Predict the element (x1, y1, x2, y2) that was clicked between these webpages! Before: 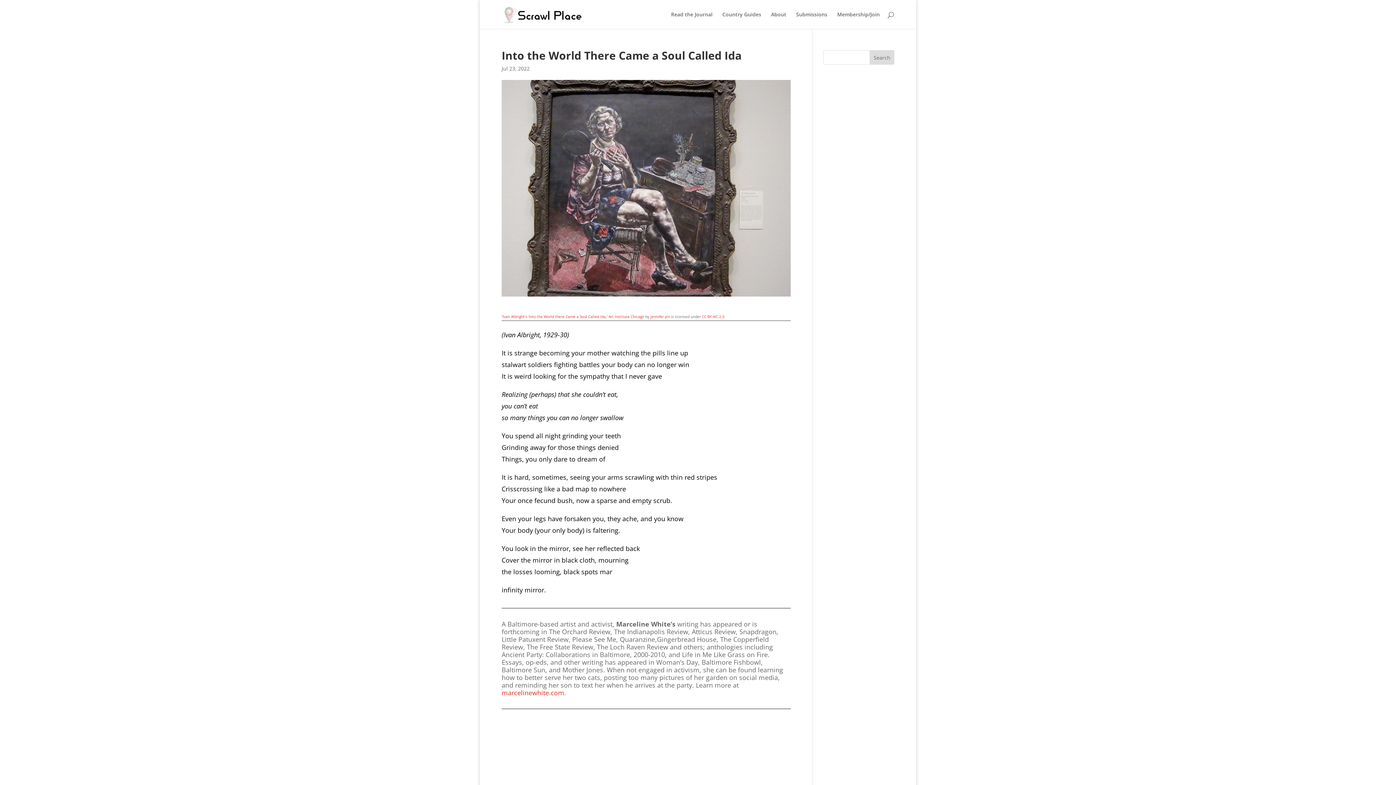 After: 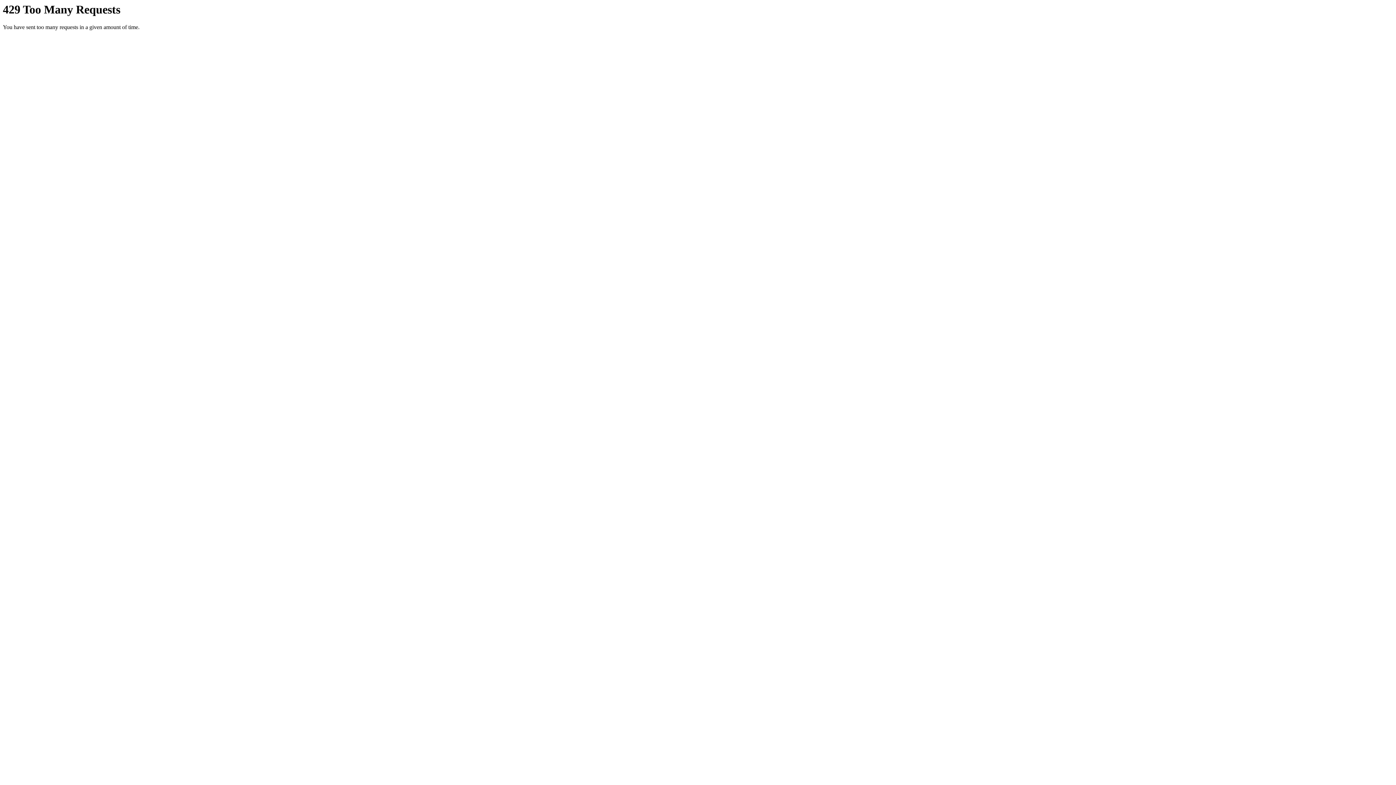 Action: bbox: (501, 314, 644, 319) label: “Ivan Albright’s ‘Into the World there Came a Soul Called Ida,’ Art Institute Chicago